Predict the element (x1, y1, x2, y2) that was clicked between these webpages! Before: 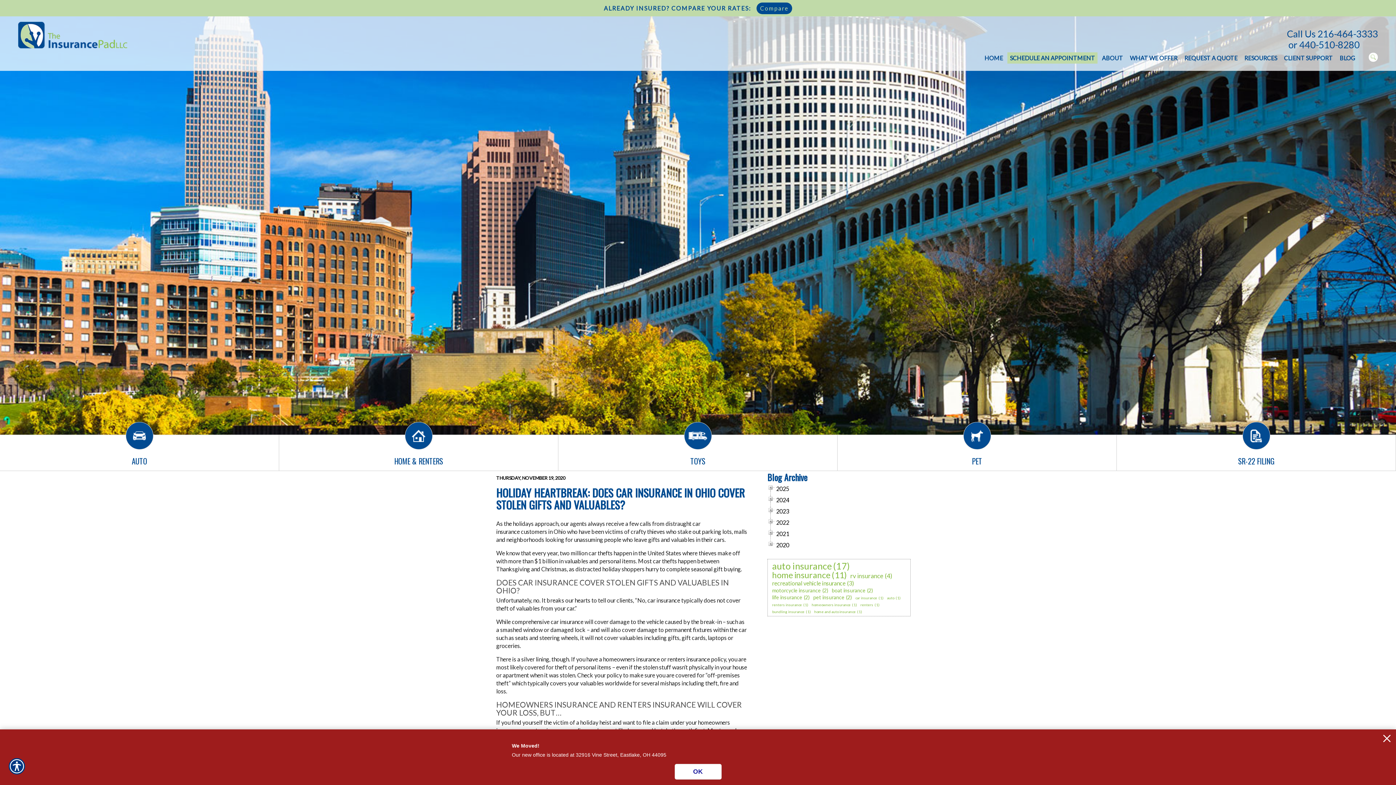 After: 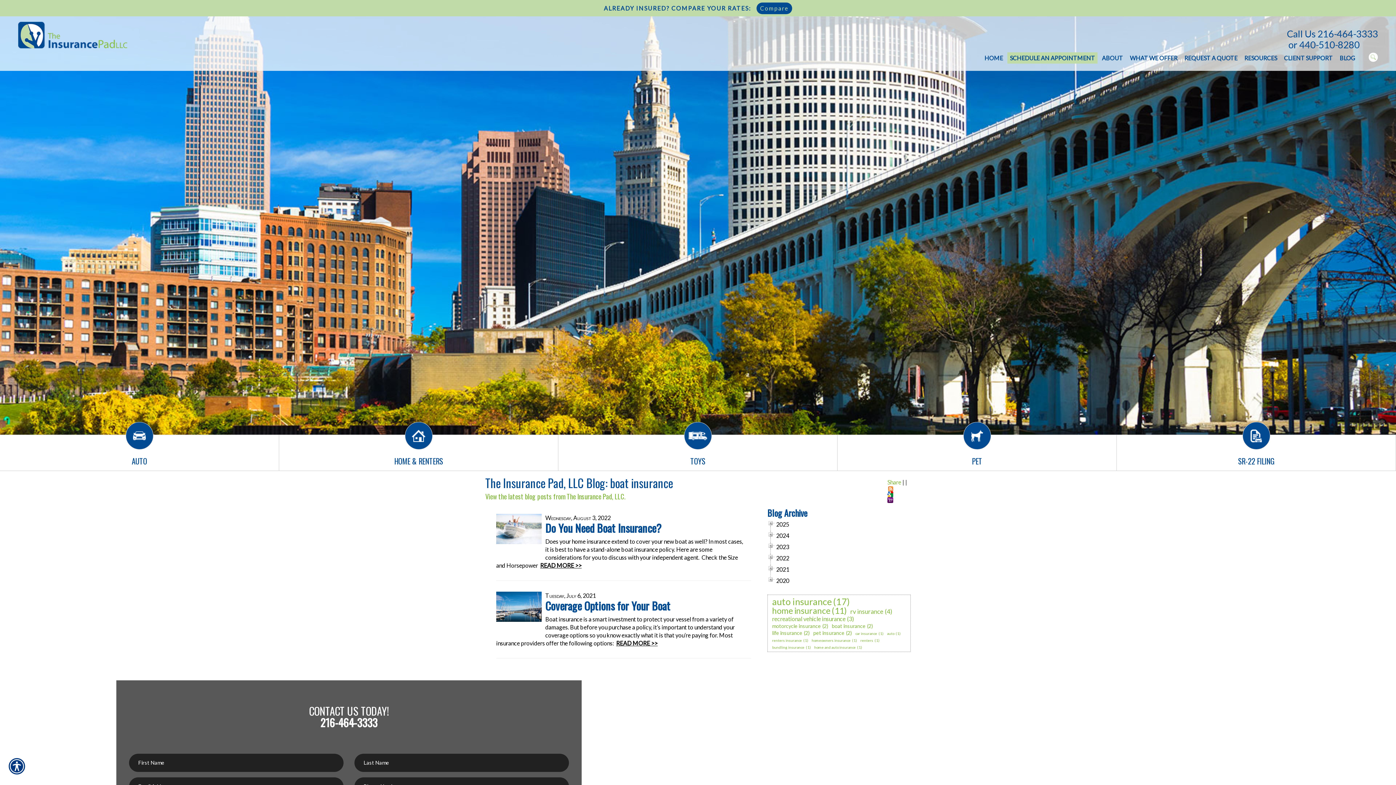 Action: label: boat insurance bbox: (830, 586, 867, 594)